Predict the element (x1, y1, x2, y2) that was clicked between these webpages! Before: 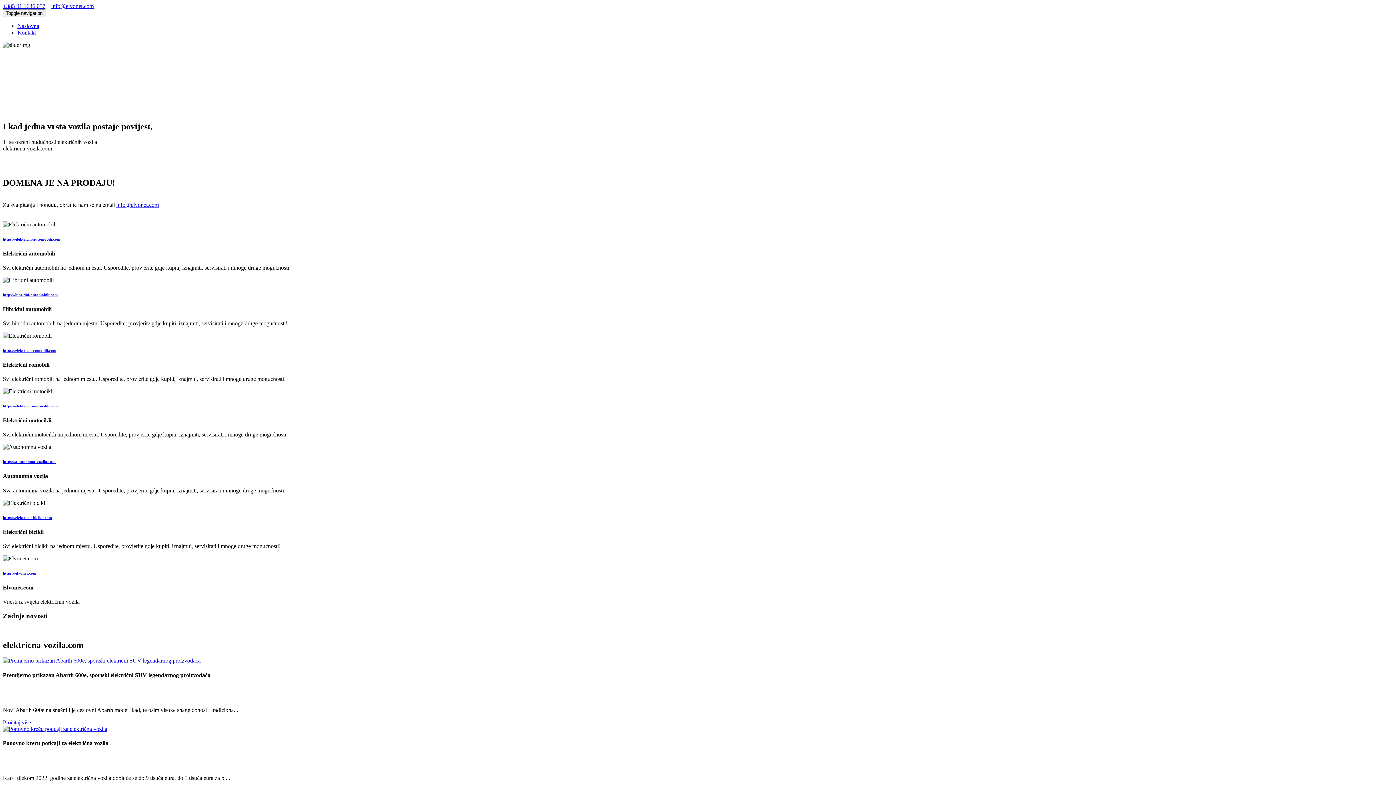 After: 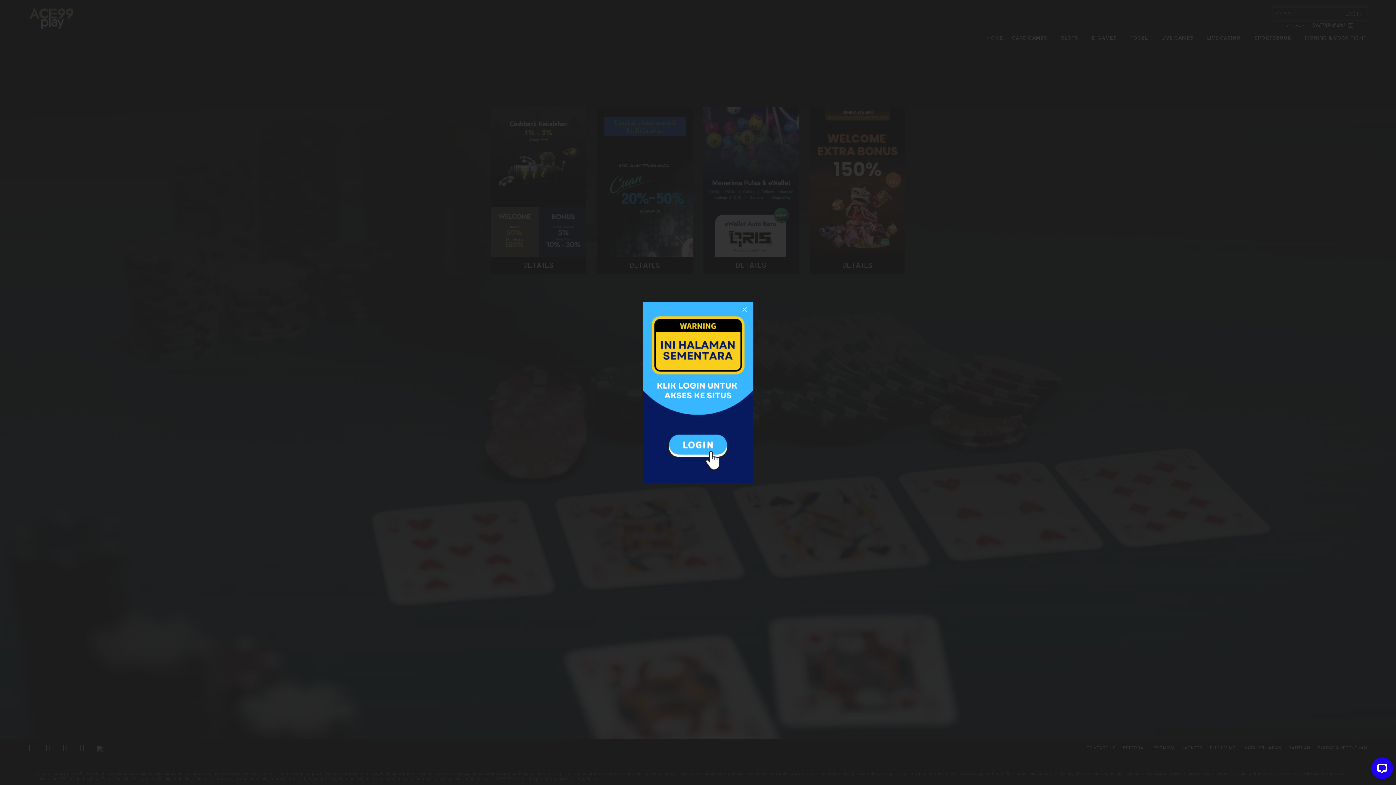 Action: bbox: (2, 726, 107, 732)